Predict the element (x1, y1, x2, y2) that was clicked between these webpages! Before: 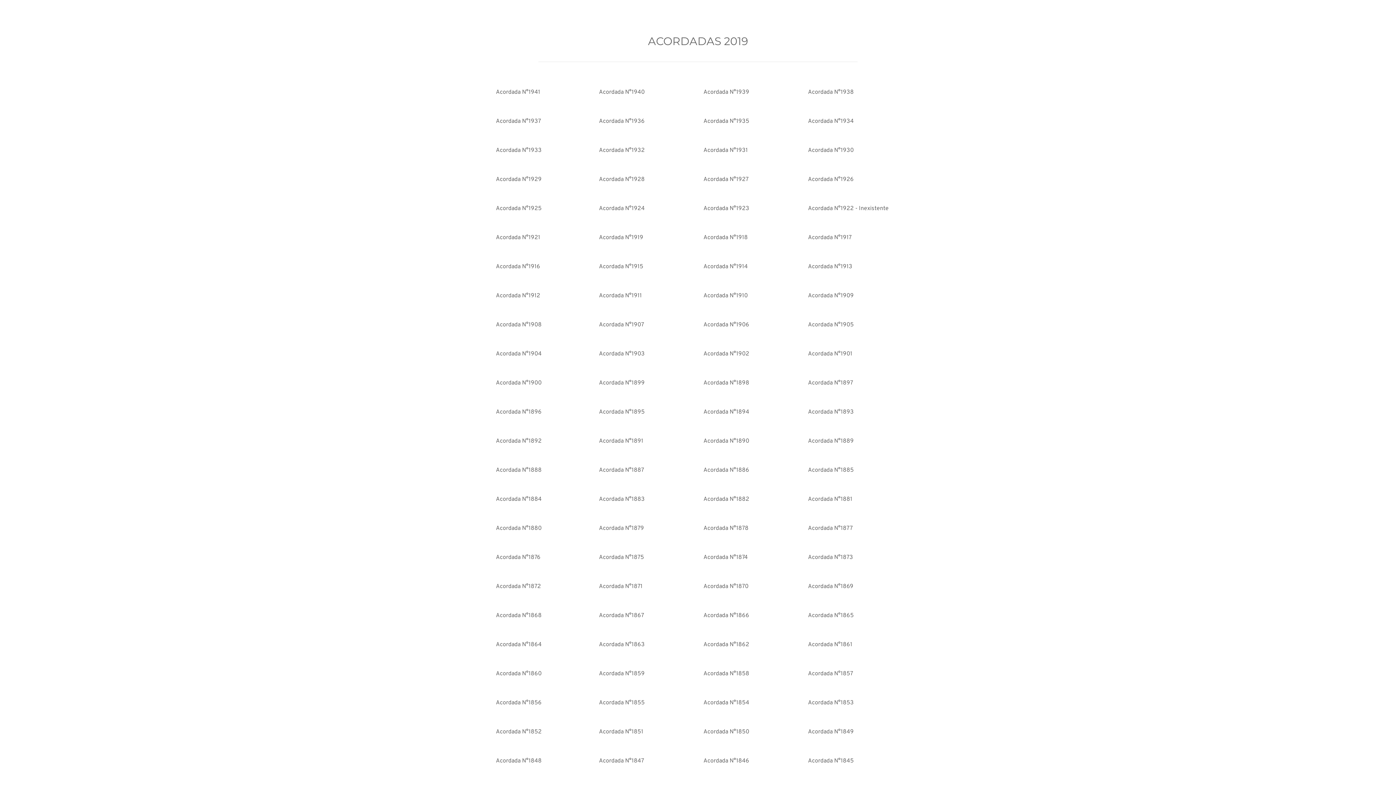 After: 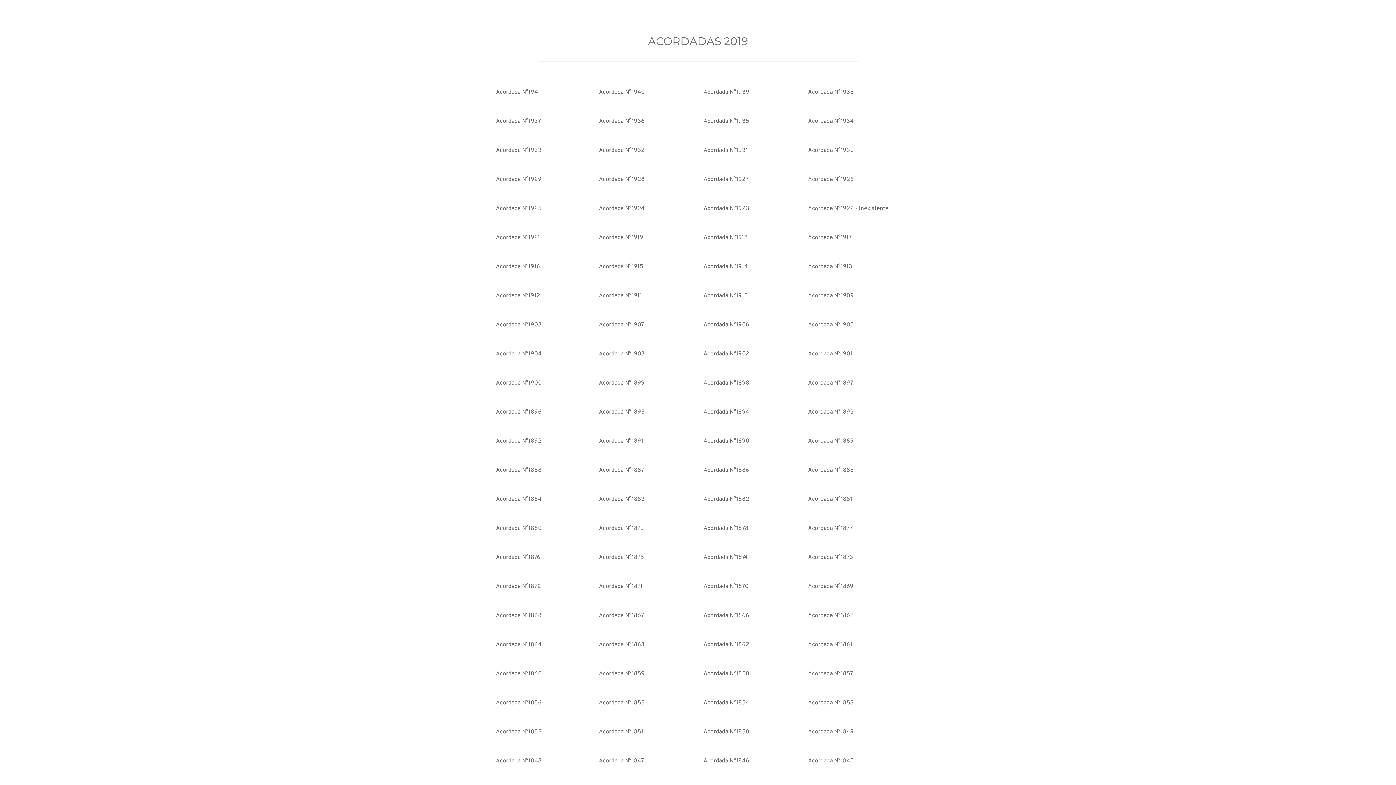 Action: label: Acordada N°1876  bbox: (496, 554, 542, 561)